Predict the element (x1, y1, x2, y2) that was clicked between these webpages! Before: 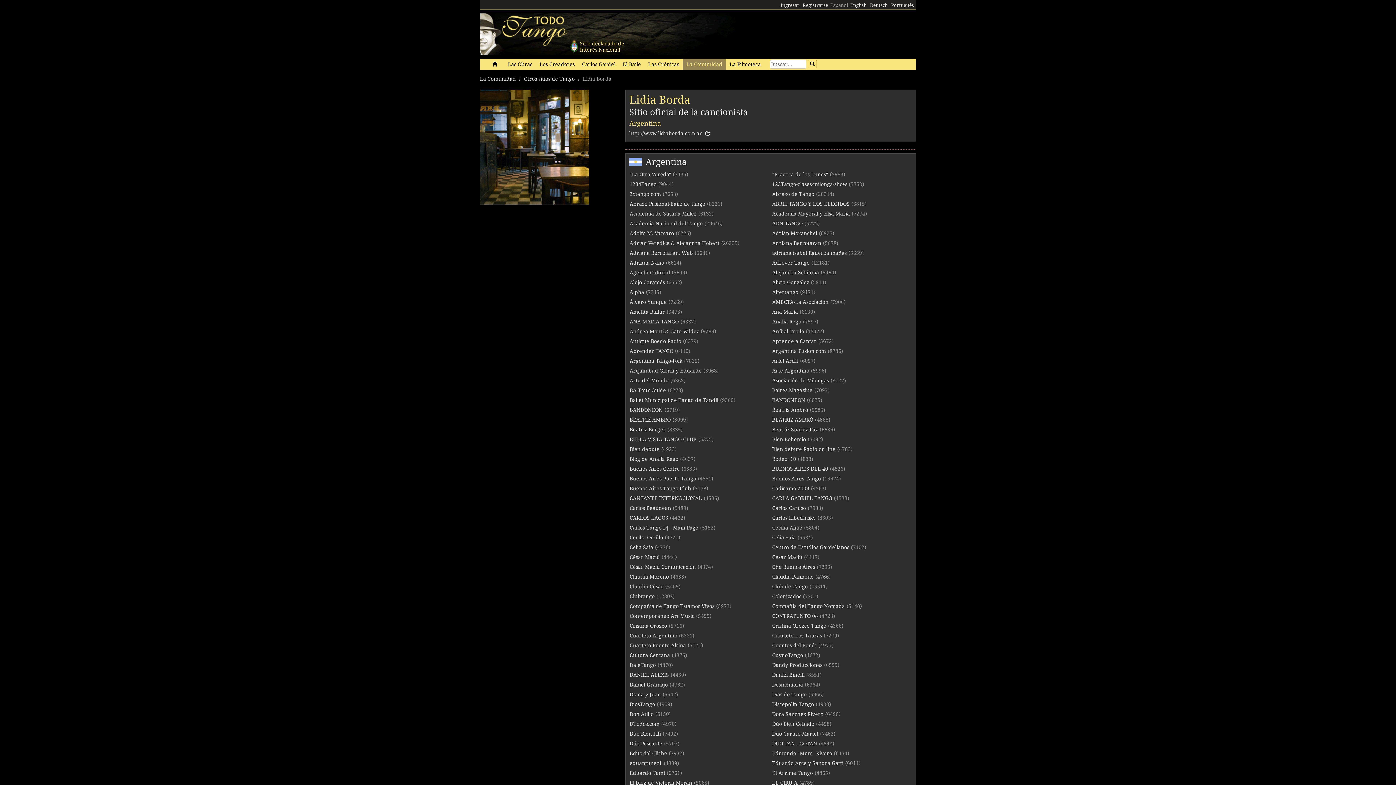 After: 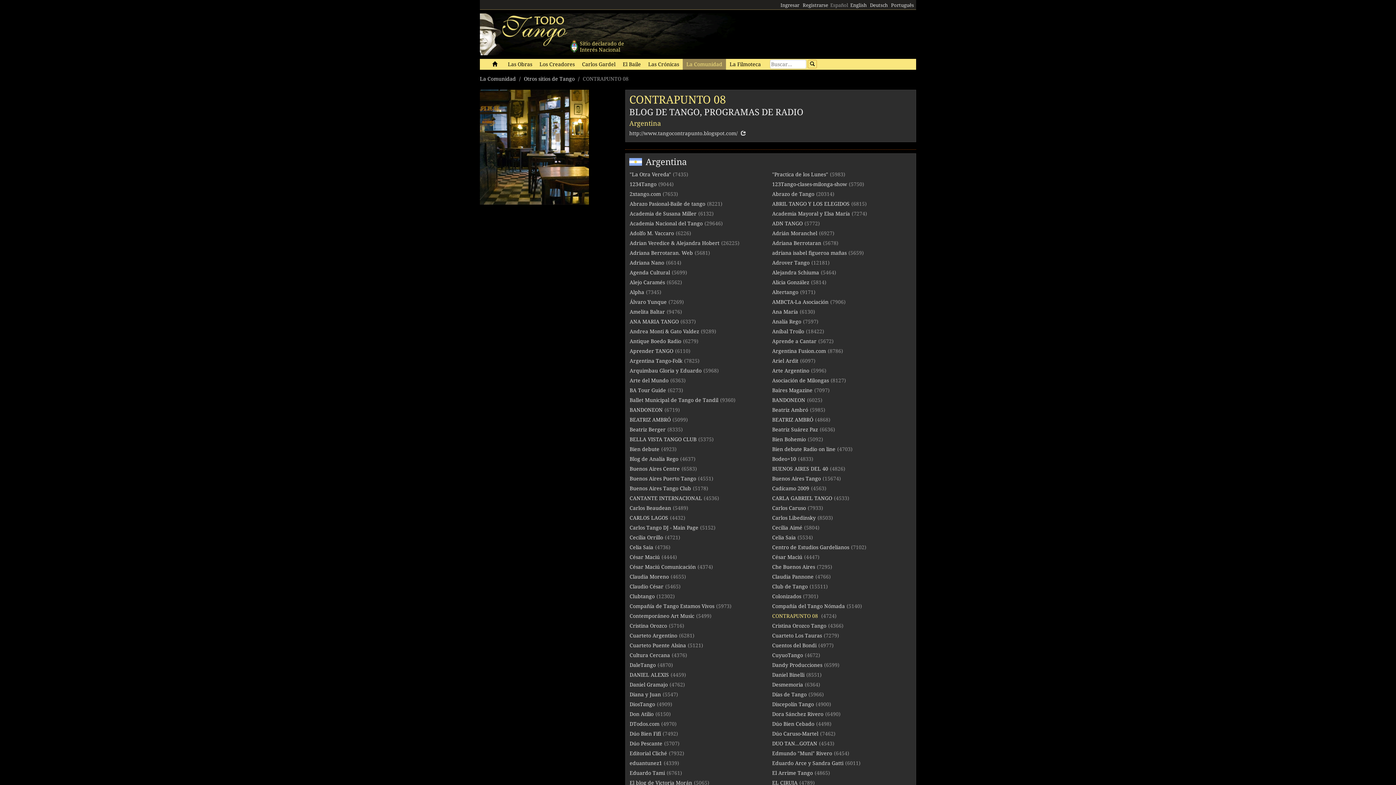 Action: bbox: (772, 613, 818, 619) label: CONTRAPUNTO 08